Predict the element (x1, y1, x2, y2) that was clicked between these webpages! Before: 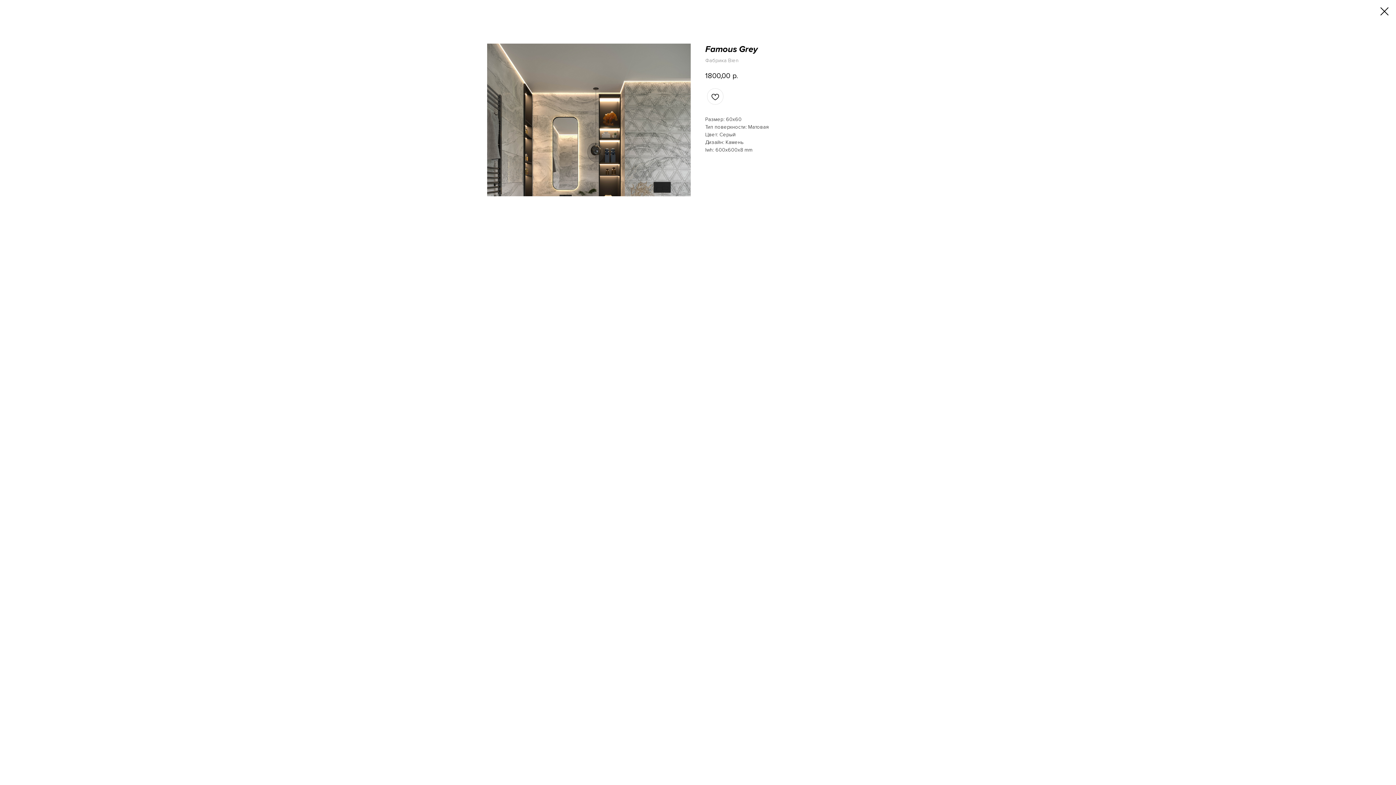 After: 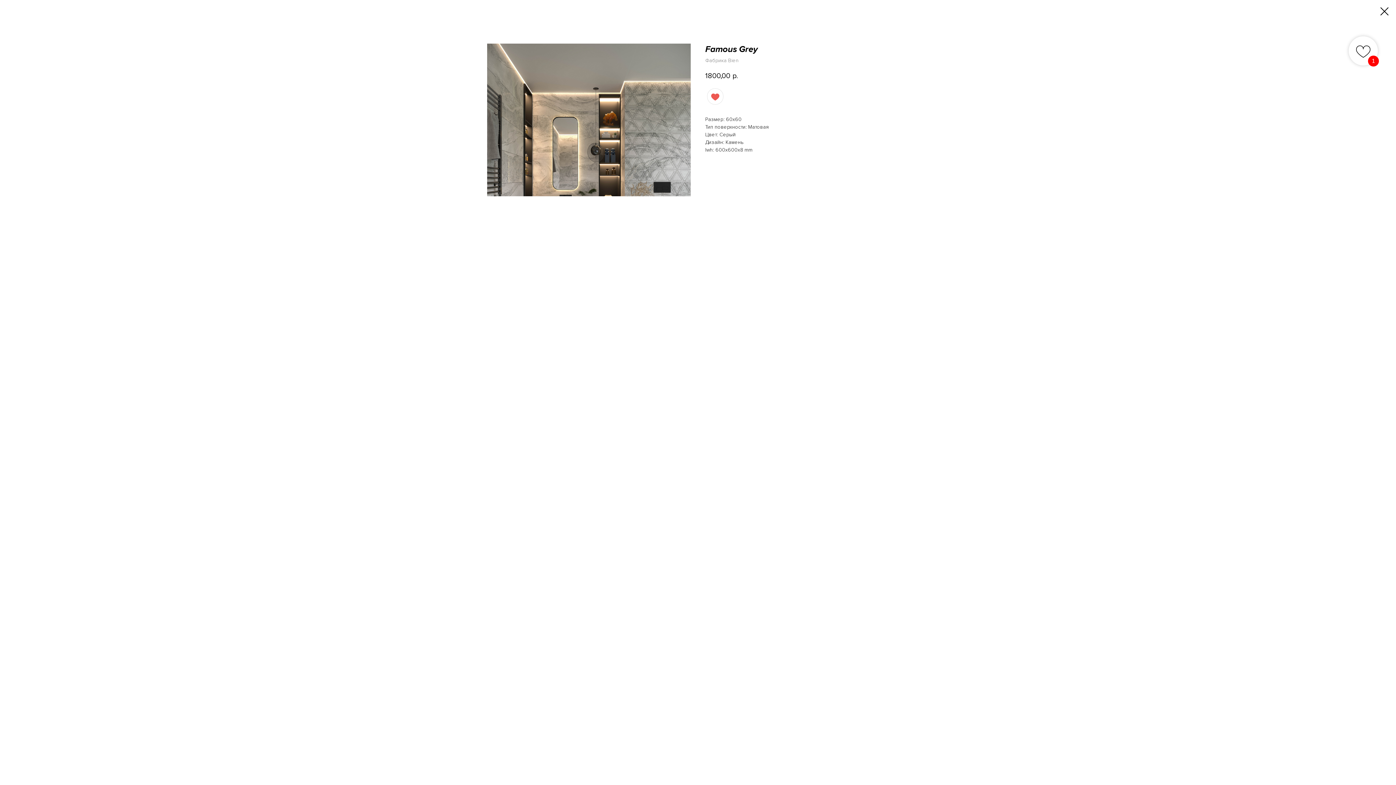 Action: bbox: (707, 88, 723, 104)